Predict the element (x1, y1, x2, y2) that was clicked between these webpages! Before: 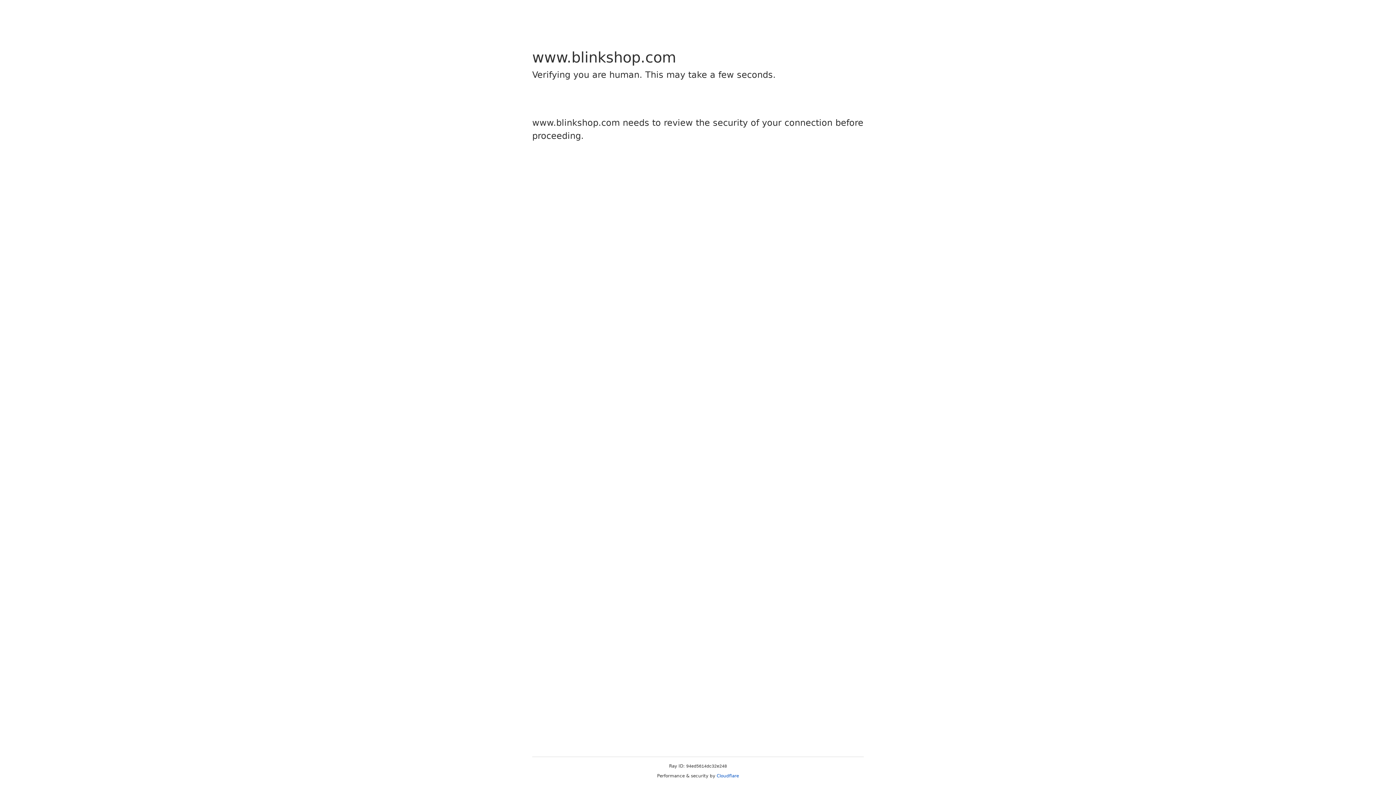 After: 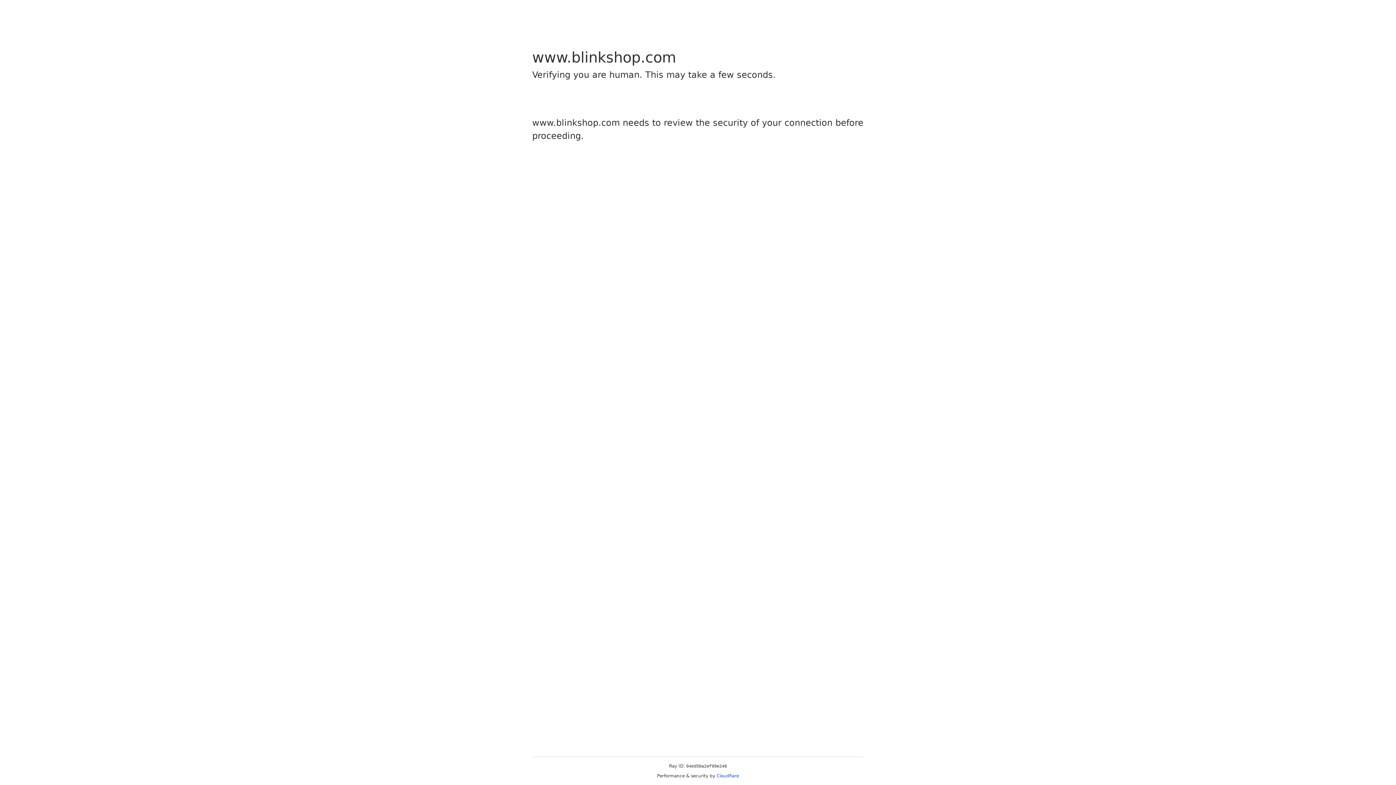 Action: label: Cloudflare bbox: (716, 773, 739, 778)